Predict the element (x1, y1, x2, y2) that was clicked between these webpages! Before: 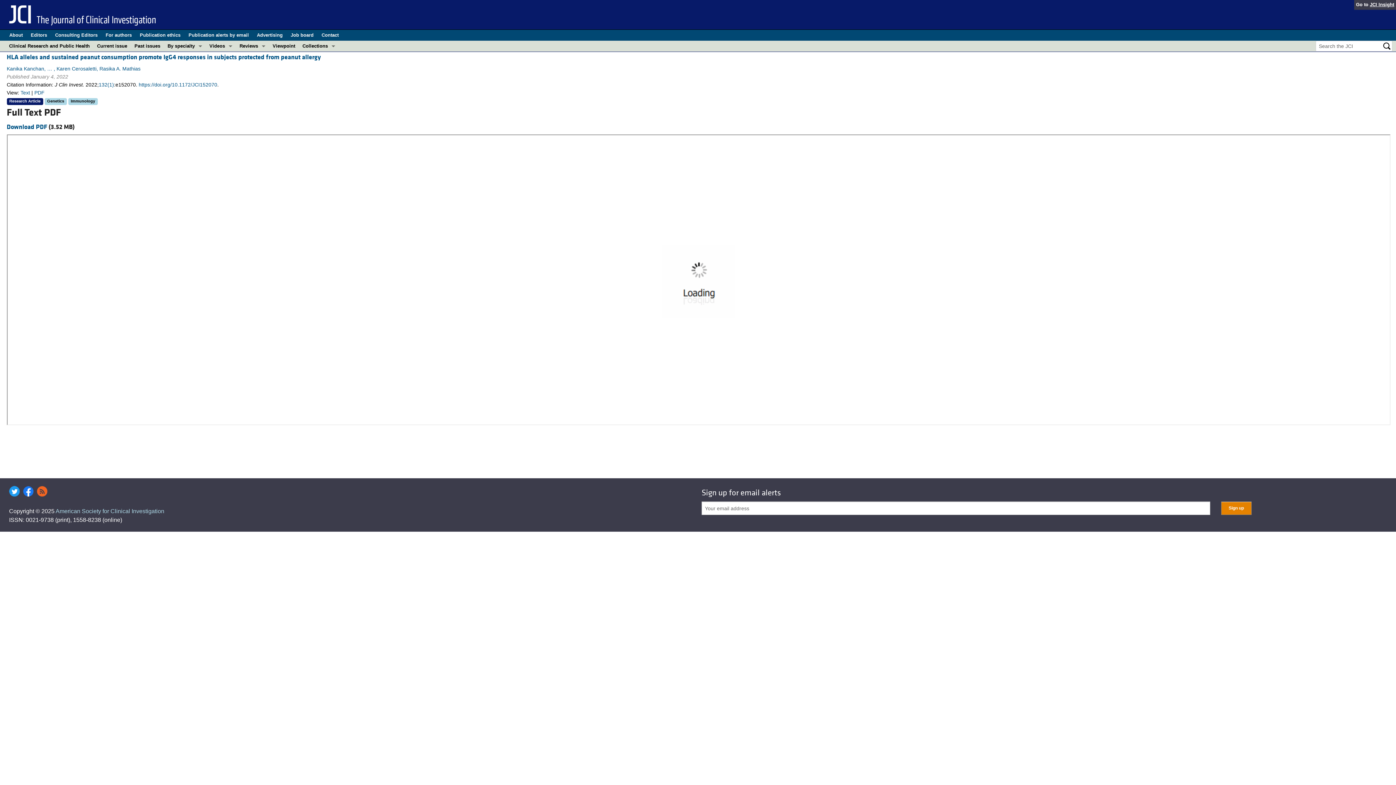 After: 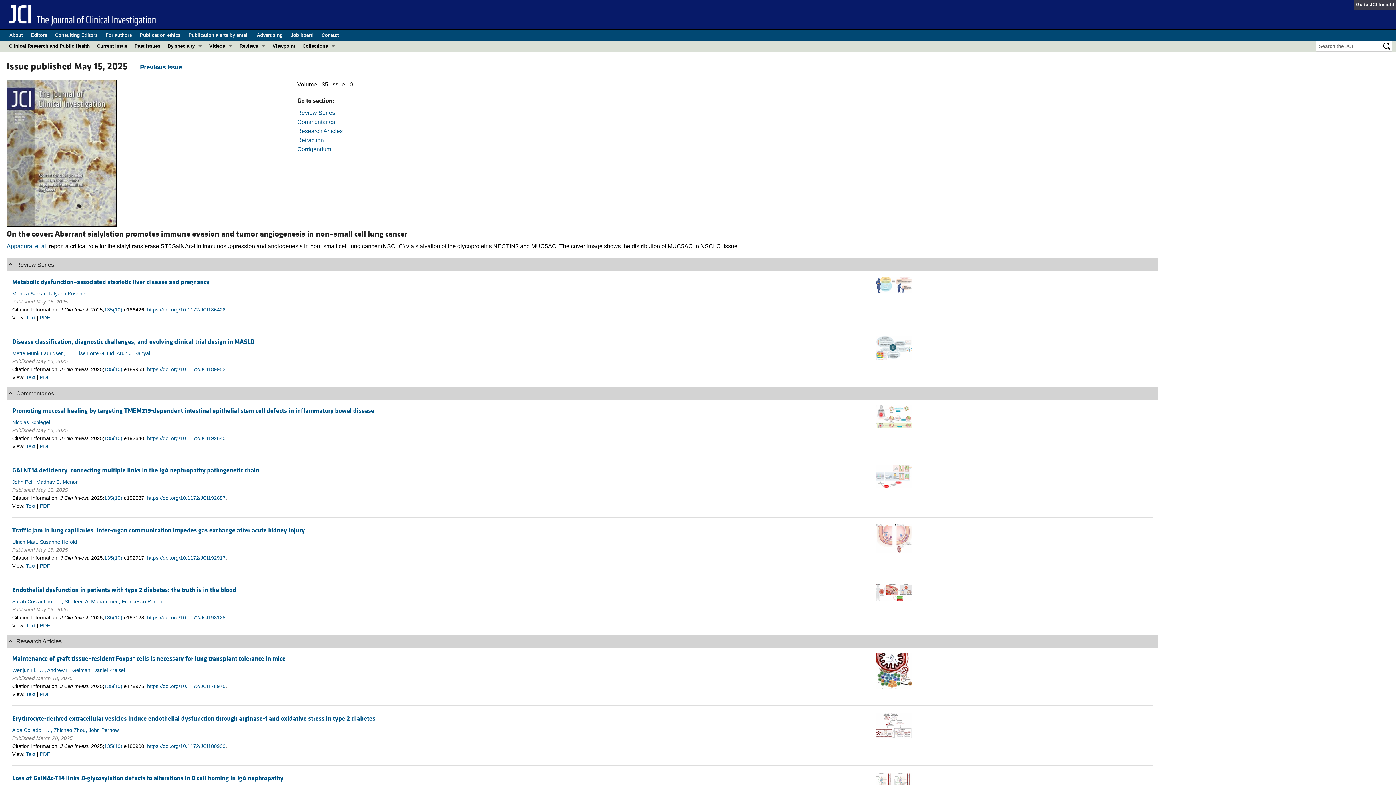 Action: bbox: (93, 40, 130, 51) label: Current issue